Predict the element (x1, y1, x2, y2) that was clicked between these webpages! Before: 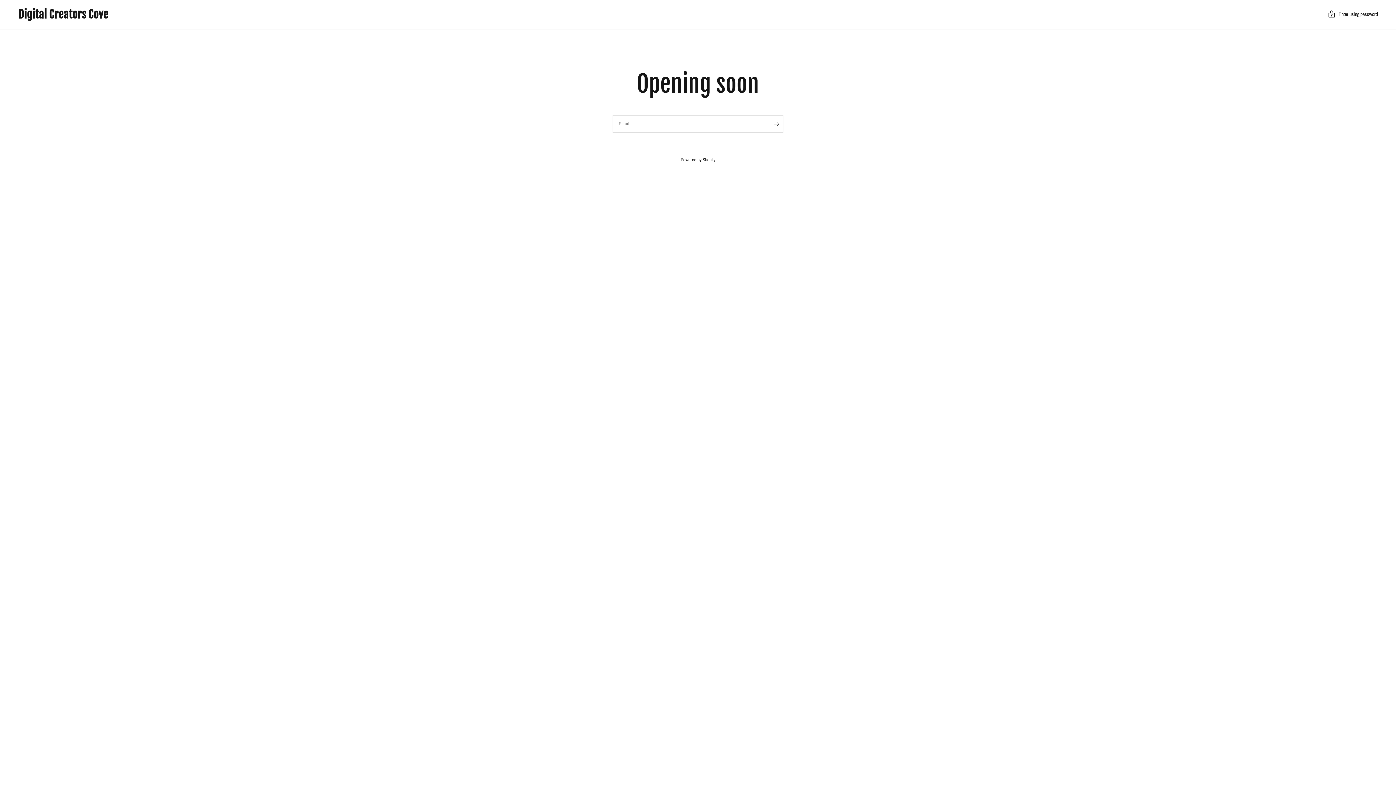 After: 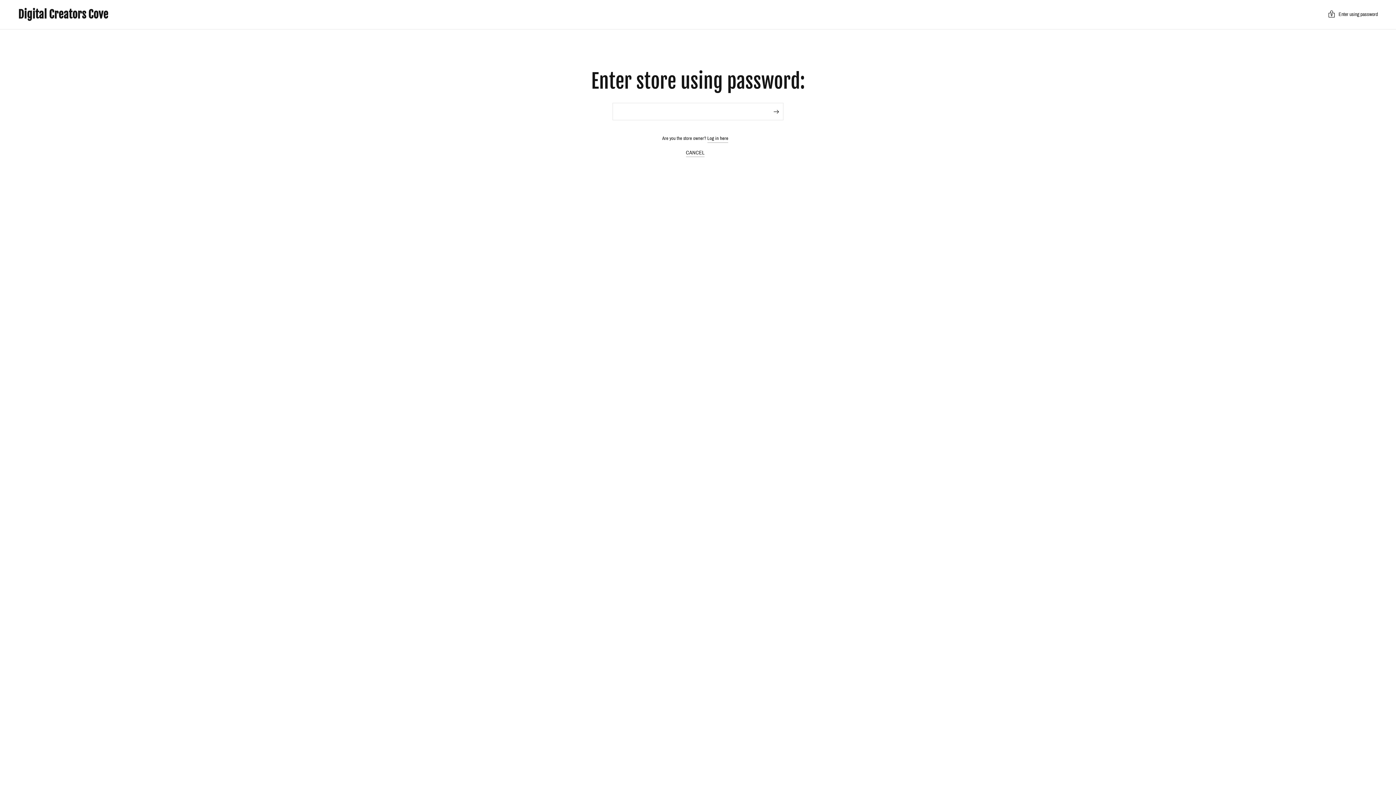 Action: bbox: (1328, 9, 1378, 20) label: Enter using password